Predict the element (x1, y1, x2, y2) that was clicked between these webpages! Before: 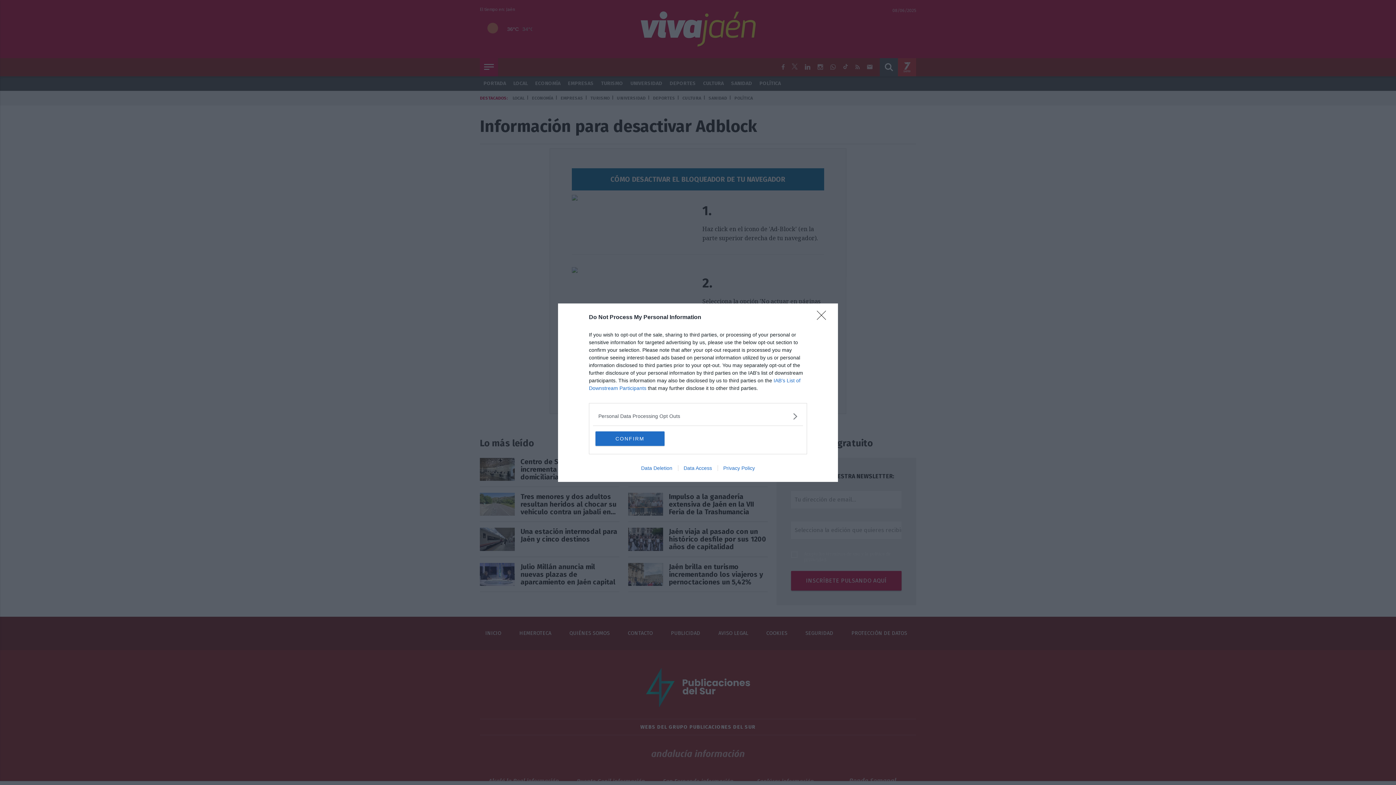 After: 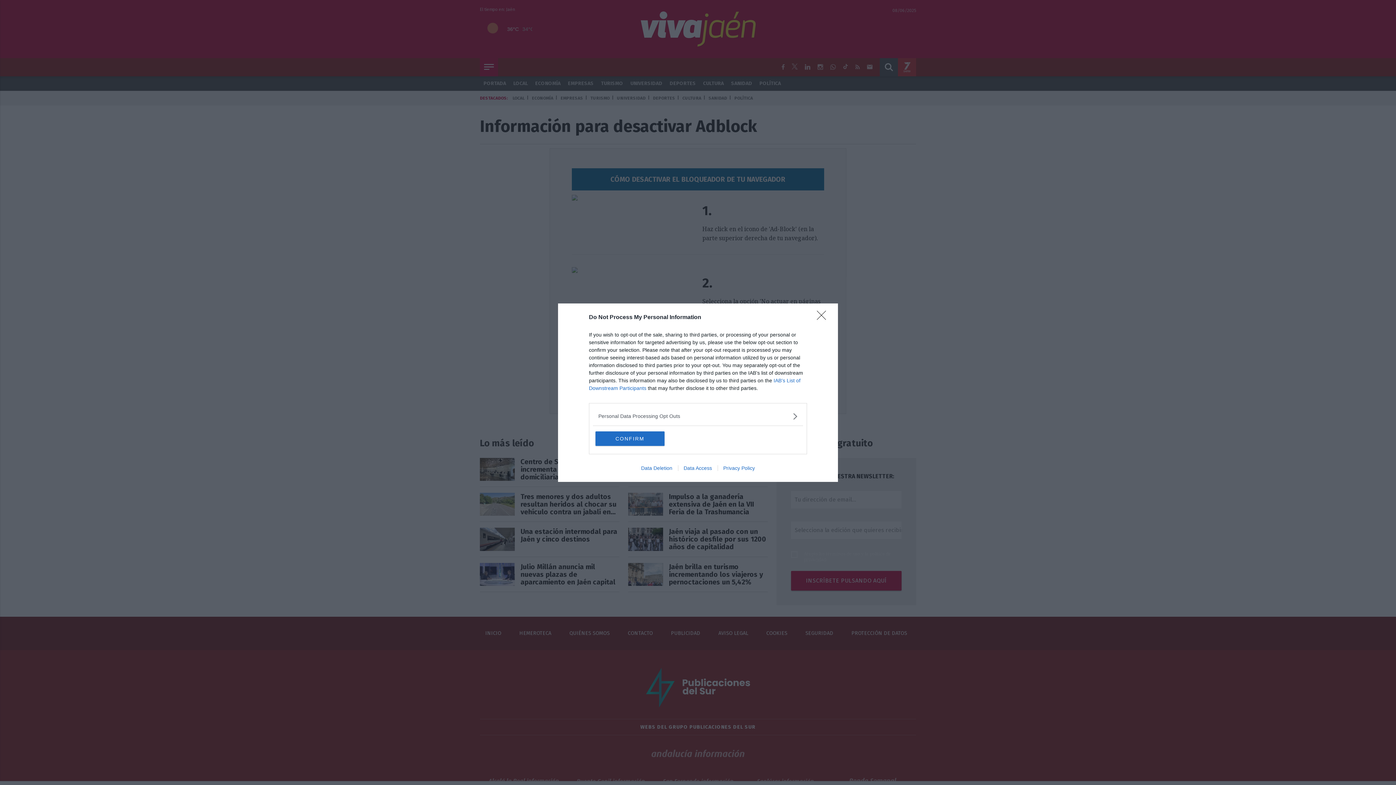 Action: bbox: (635, 465, 678, 471) label: Data Deletion